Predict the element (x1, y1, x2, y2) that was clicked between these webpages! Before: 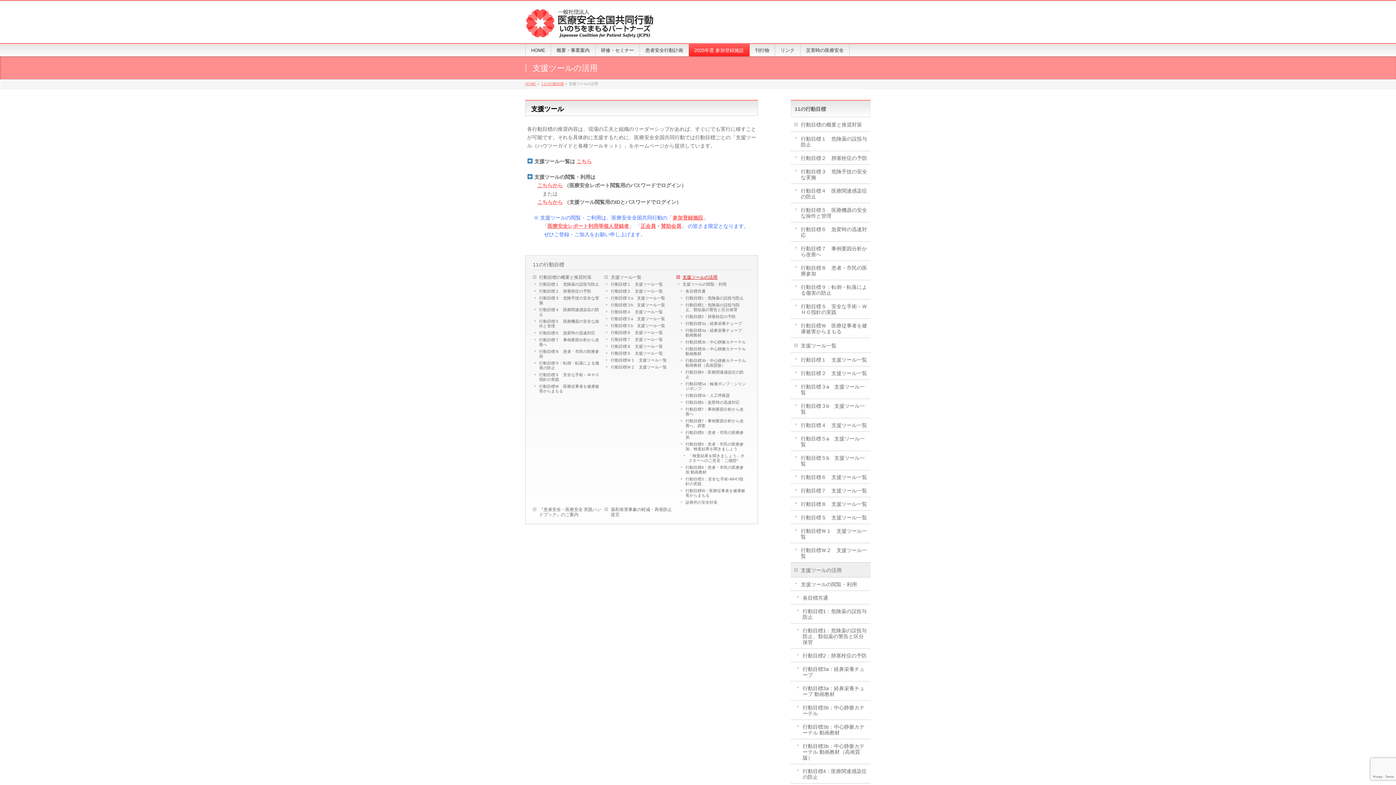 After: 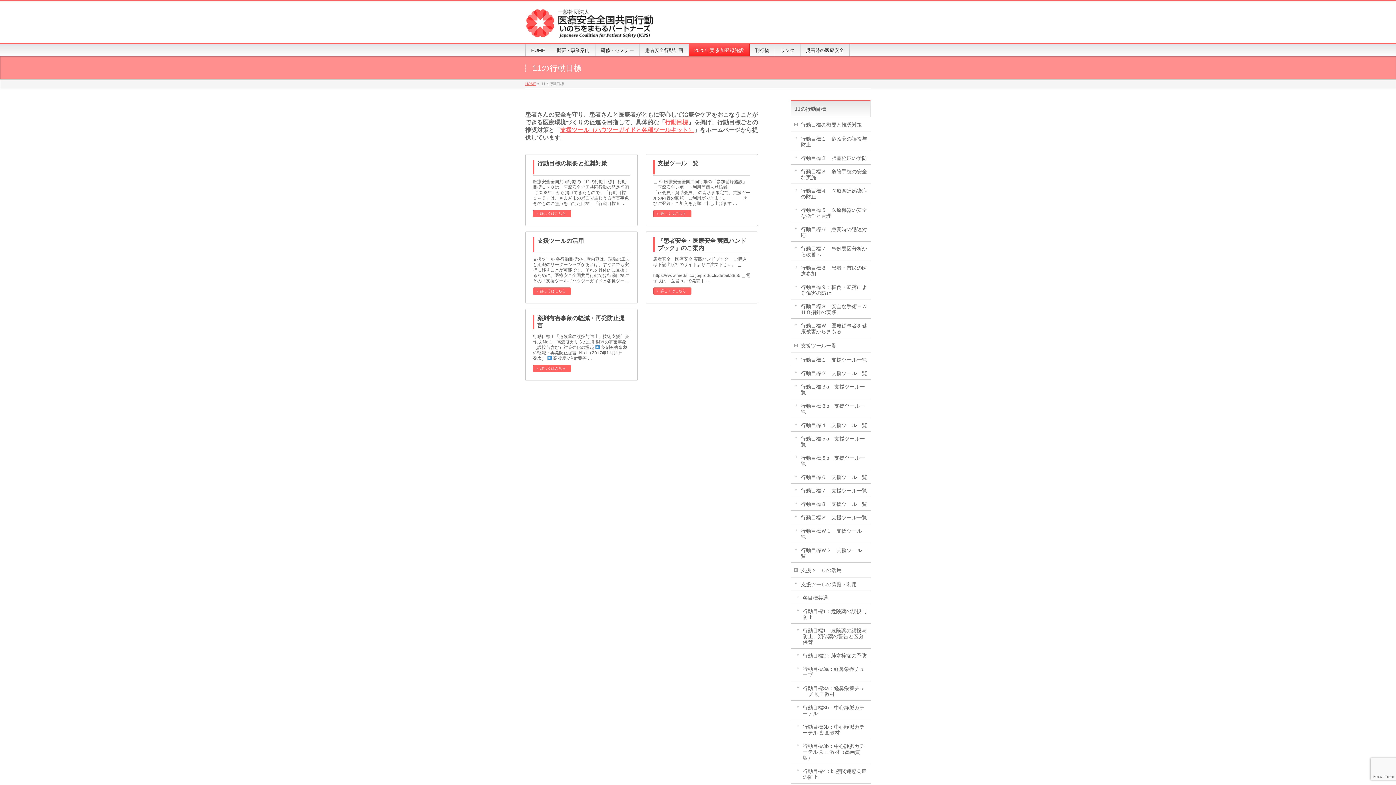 Action: bbox: (533, 261, 564, 267) label: 11の行動目標